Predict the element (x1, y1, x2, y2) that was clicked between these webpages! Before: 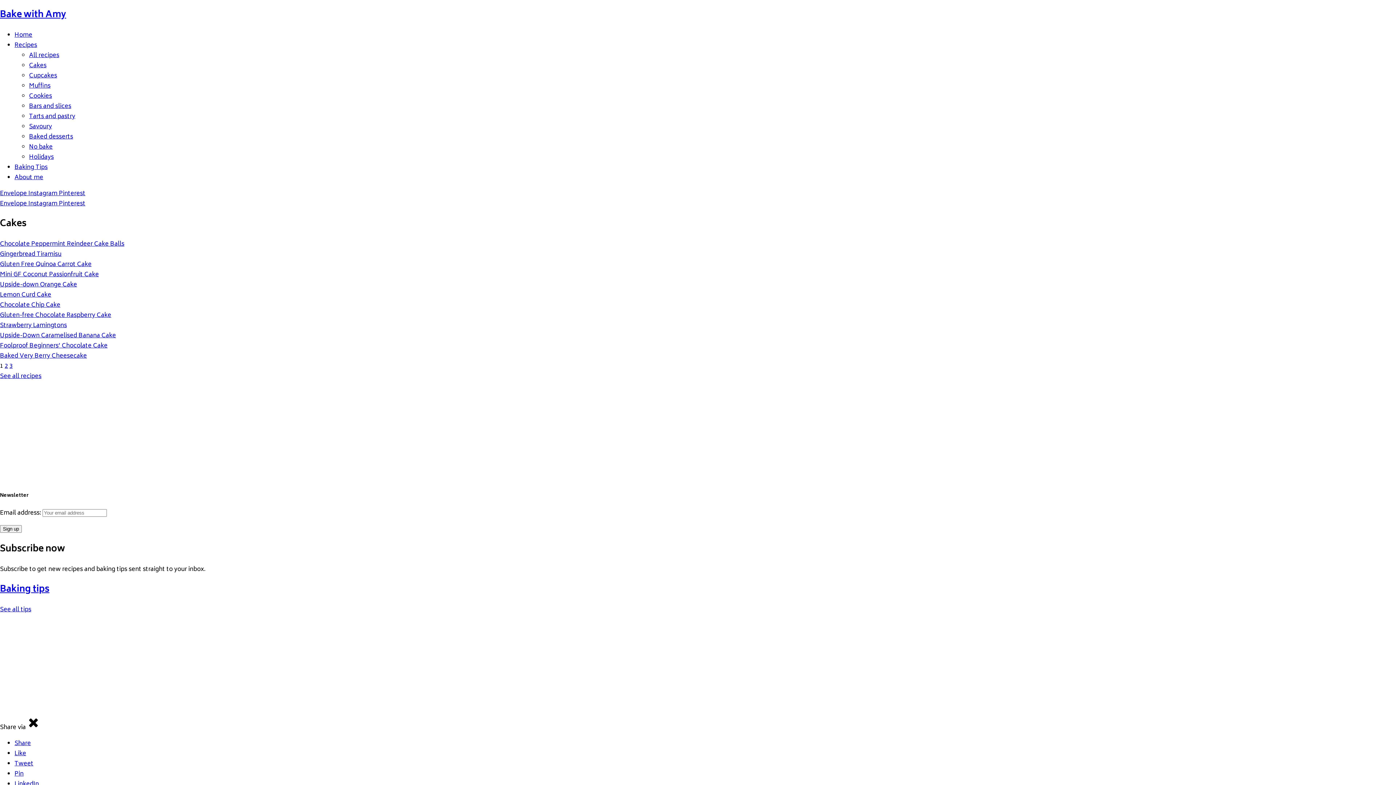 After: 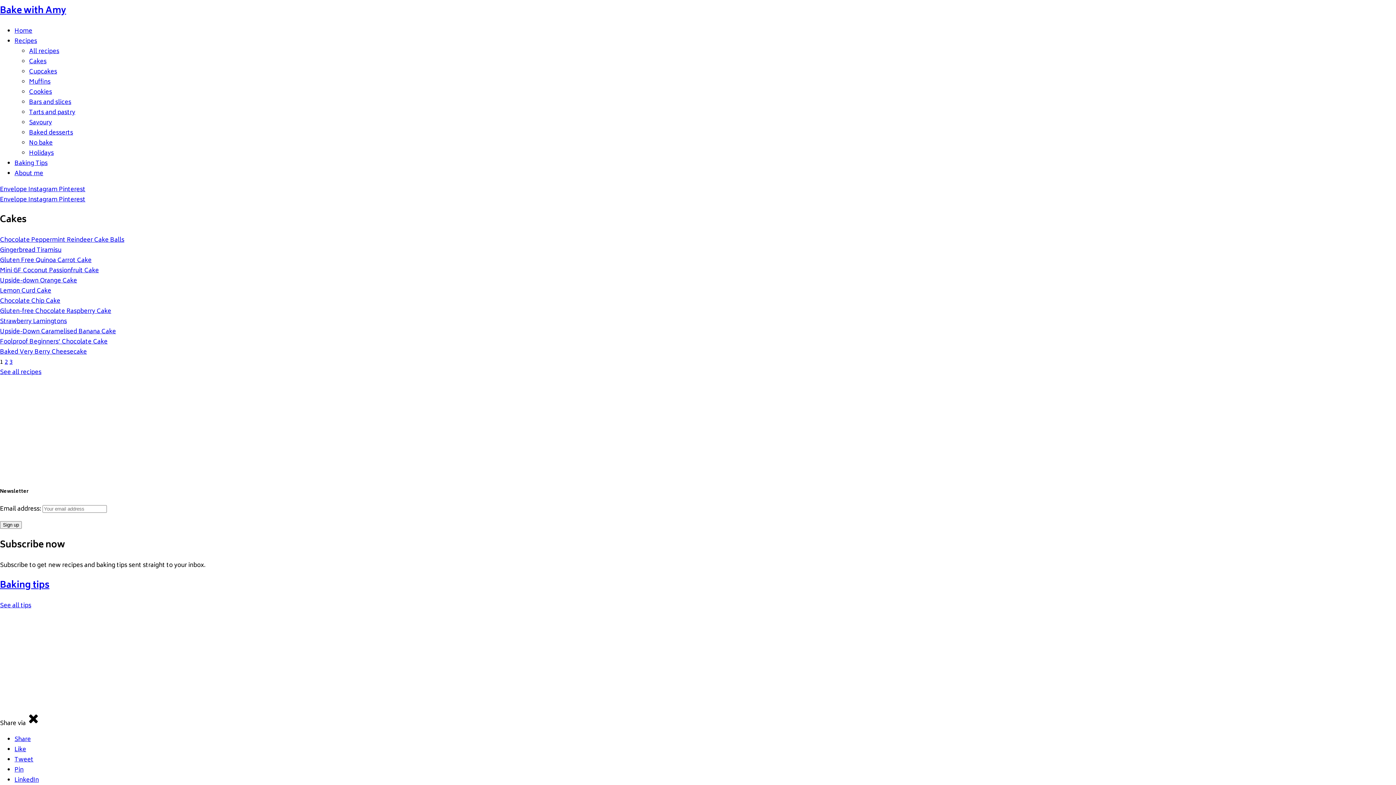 Action: bbox: (14, 779, 38, 789) label: LinkedIn